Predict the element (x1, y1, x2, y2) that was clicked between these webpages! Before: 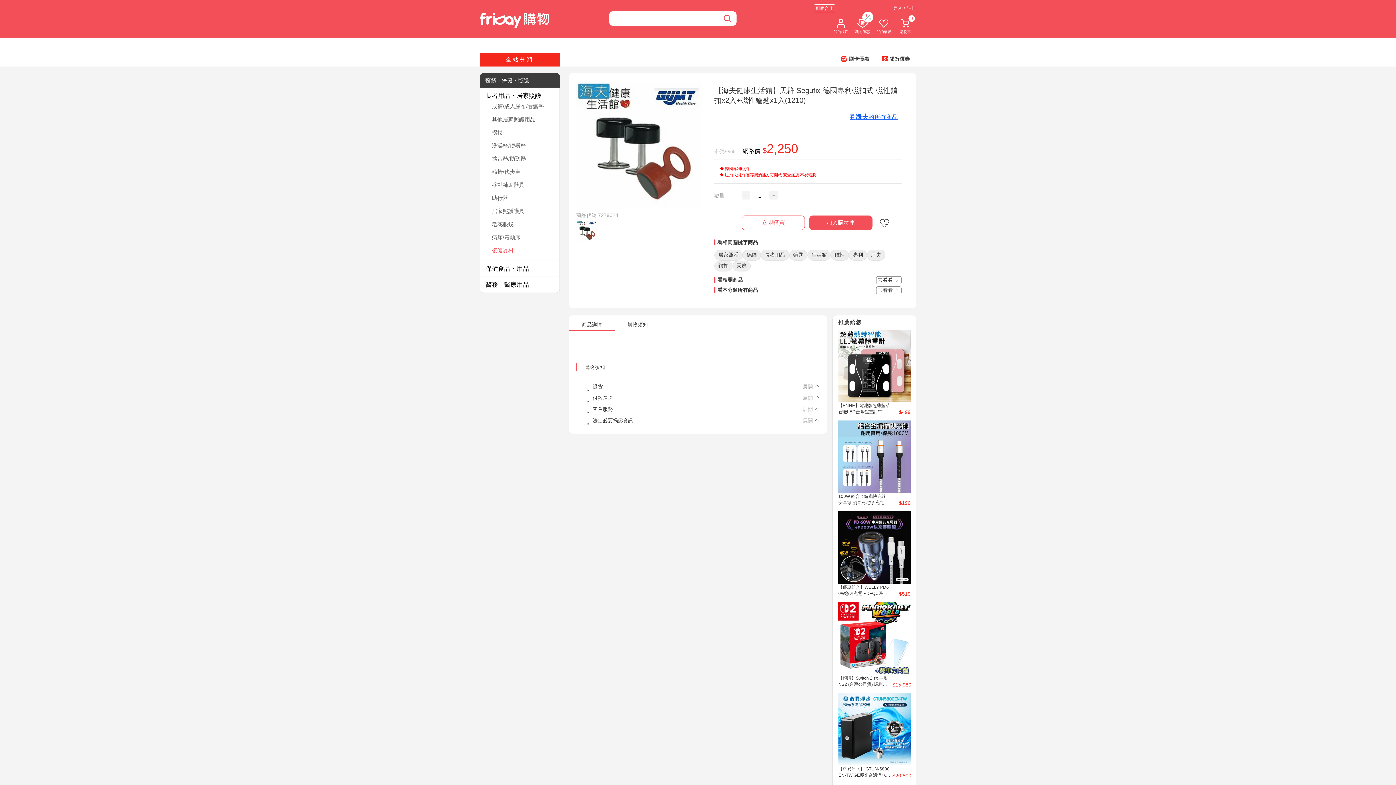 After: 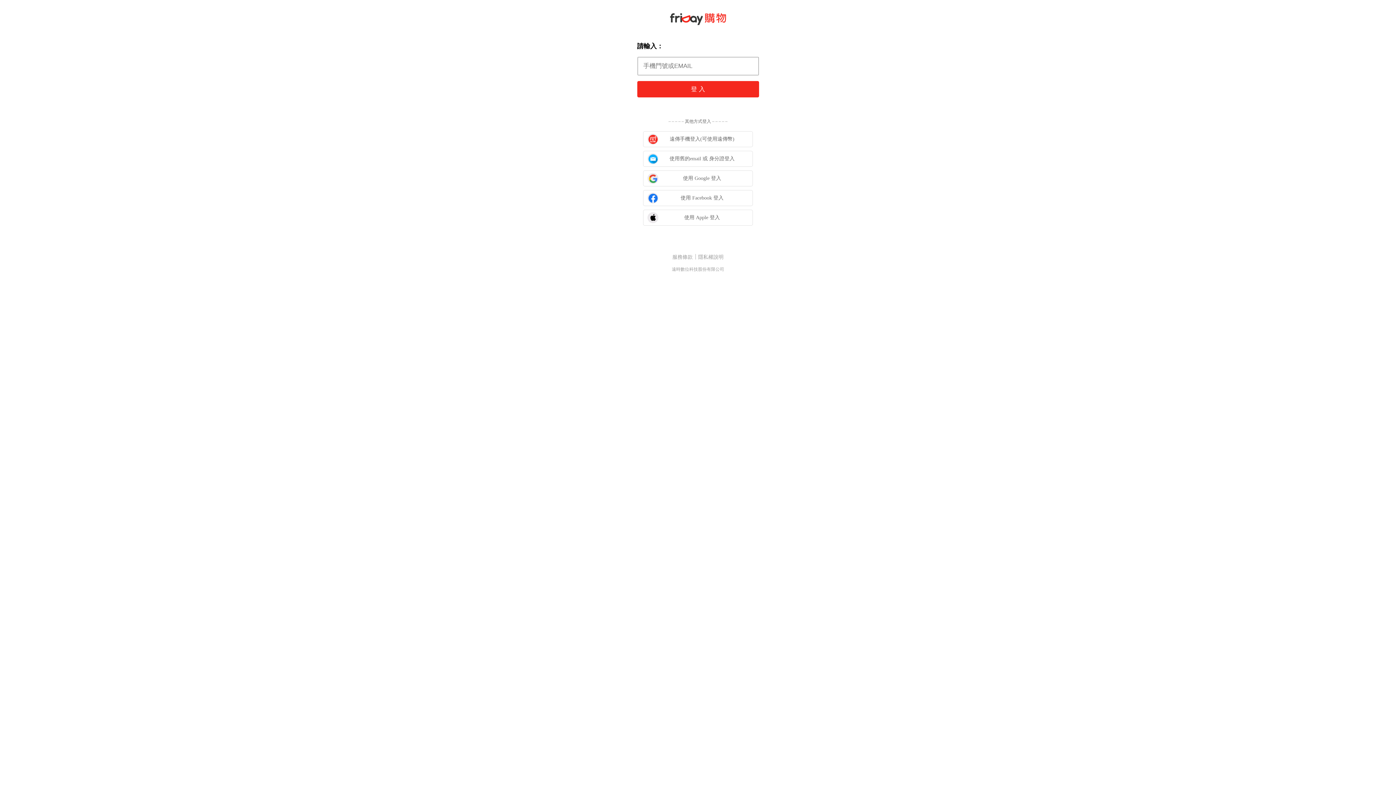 Action: bbox: (834, 17, 848, 34) label: 我的帳戶